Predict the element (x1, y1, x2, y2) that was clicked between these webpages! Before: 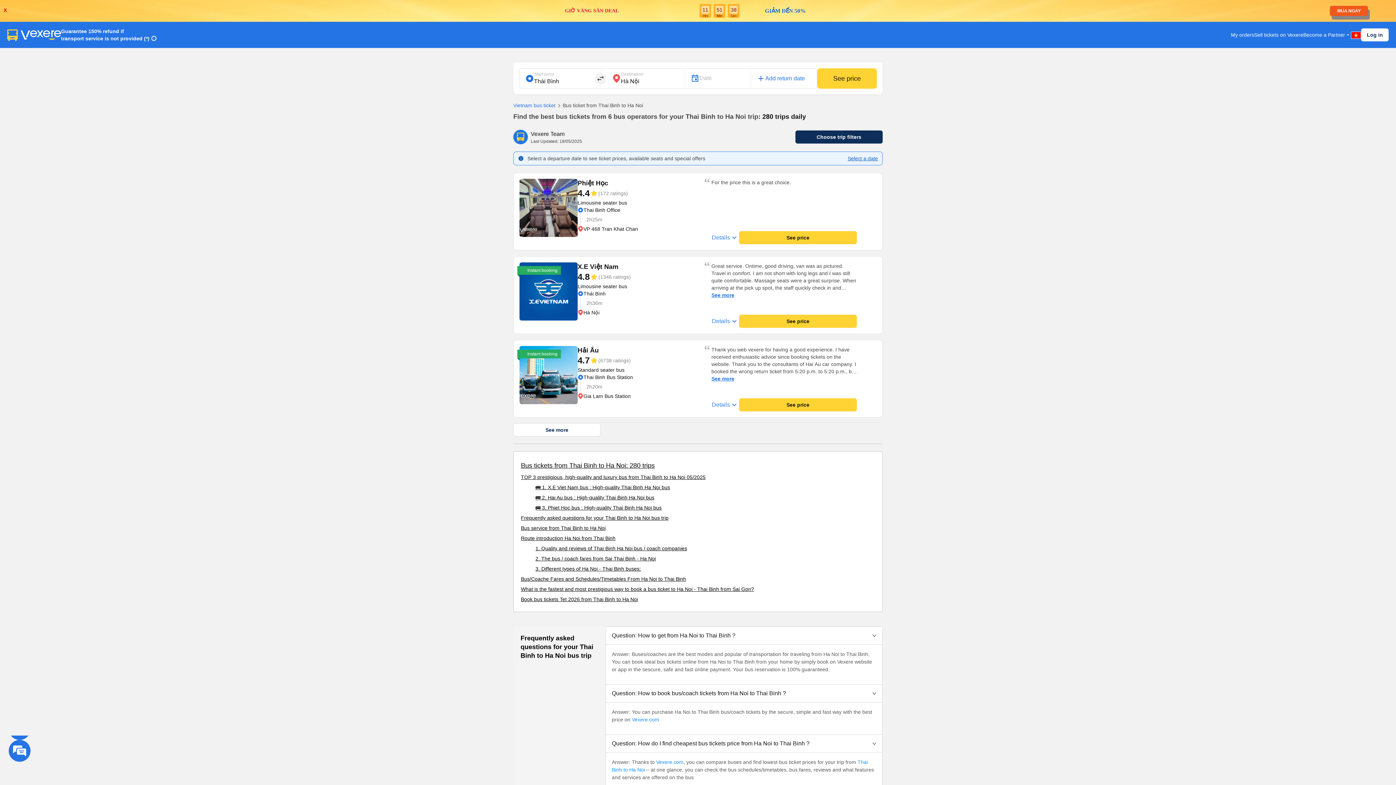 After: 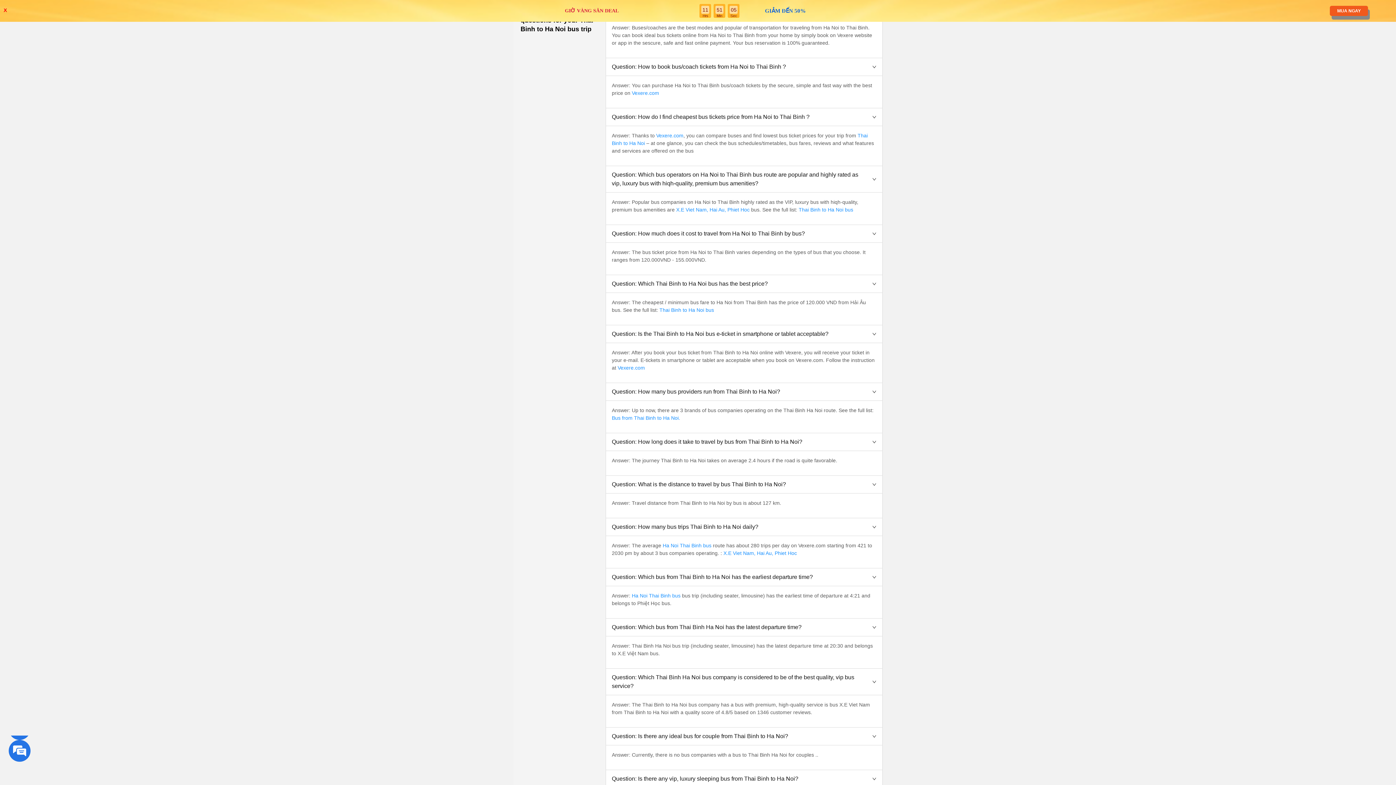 Action: label: Frequently asked questions for your Thai Binh to Ha Noi bus trip bbox: (521, 515, 668, 521)